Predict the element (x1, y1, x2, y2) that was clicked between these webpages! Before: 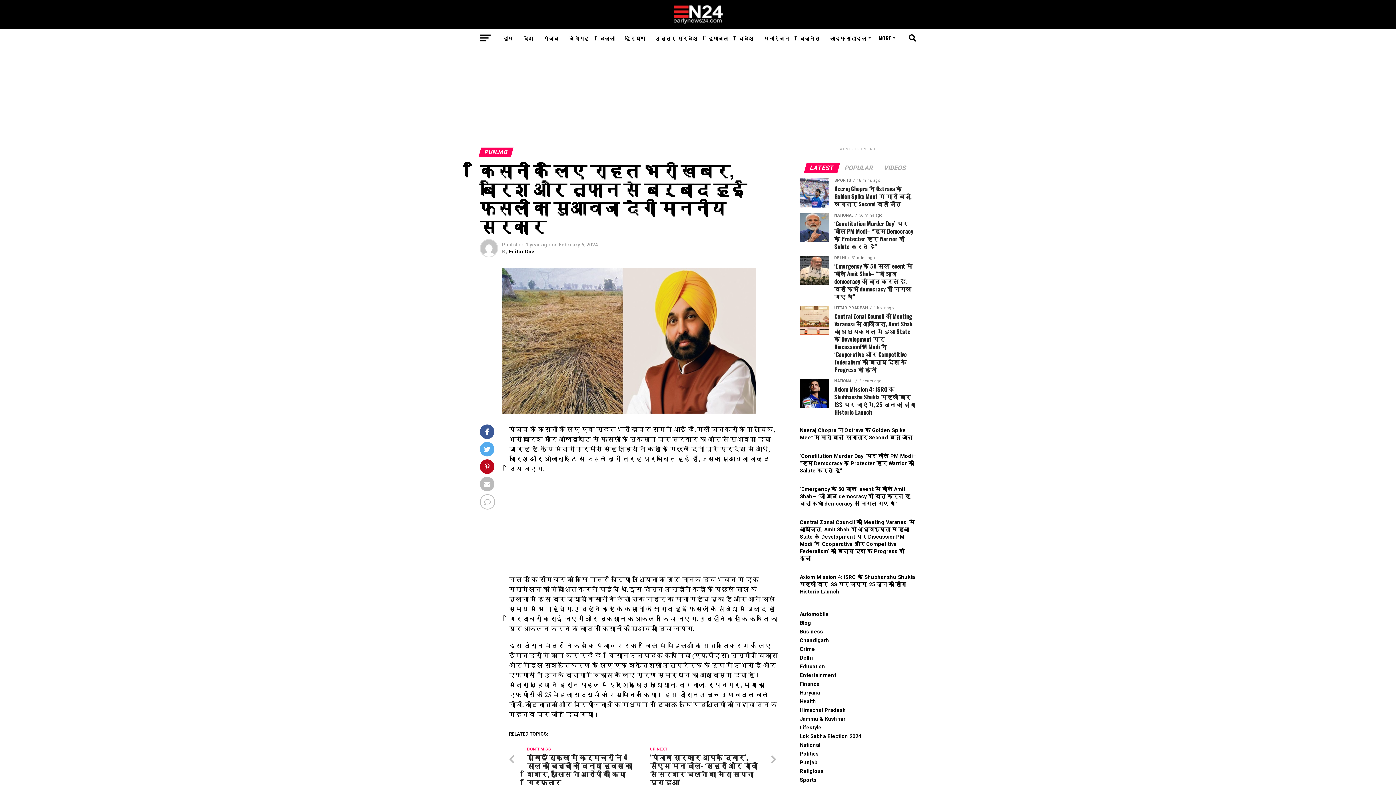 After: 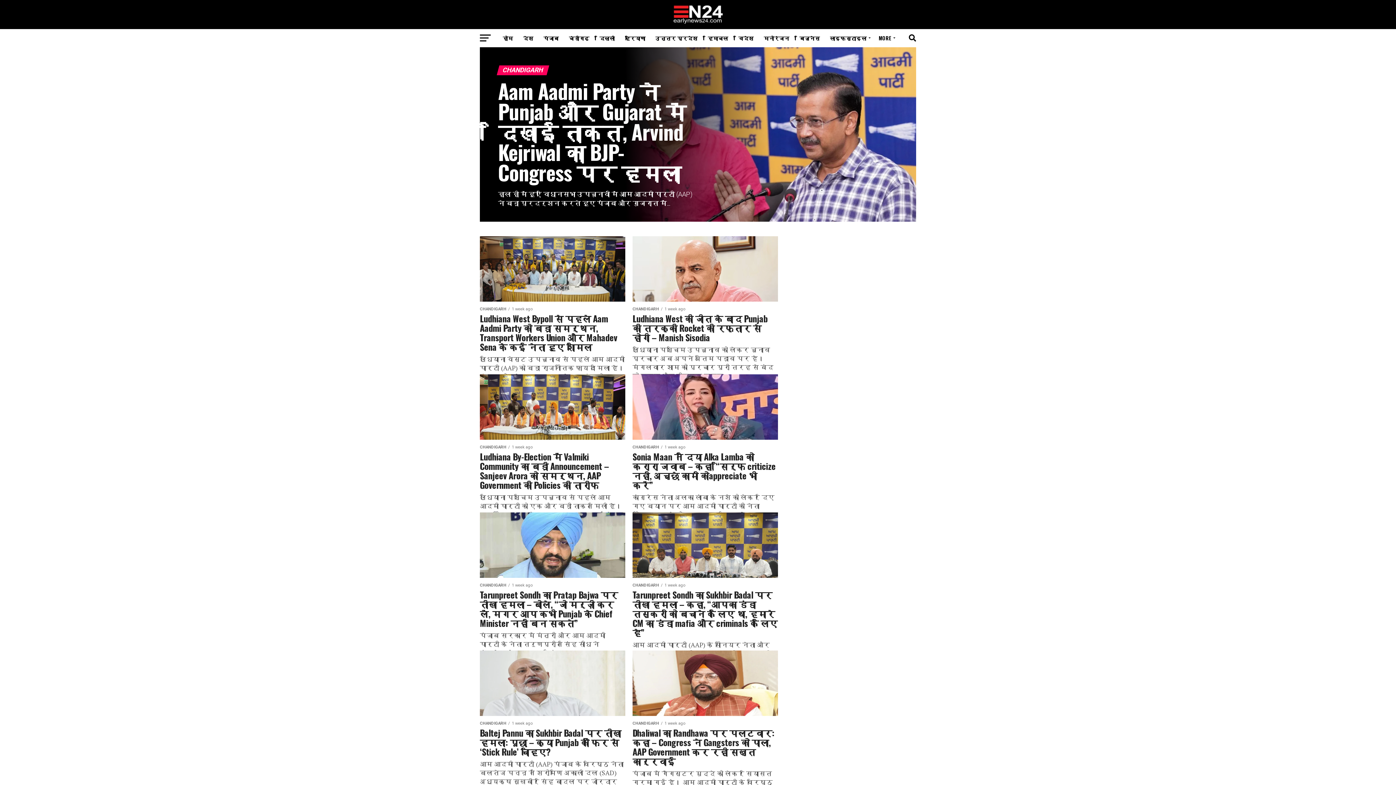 Action: bbox: (800, 637, 829, 644) label: Chandigarh